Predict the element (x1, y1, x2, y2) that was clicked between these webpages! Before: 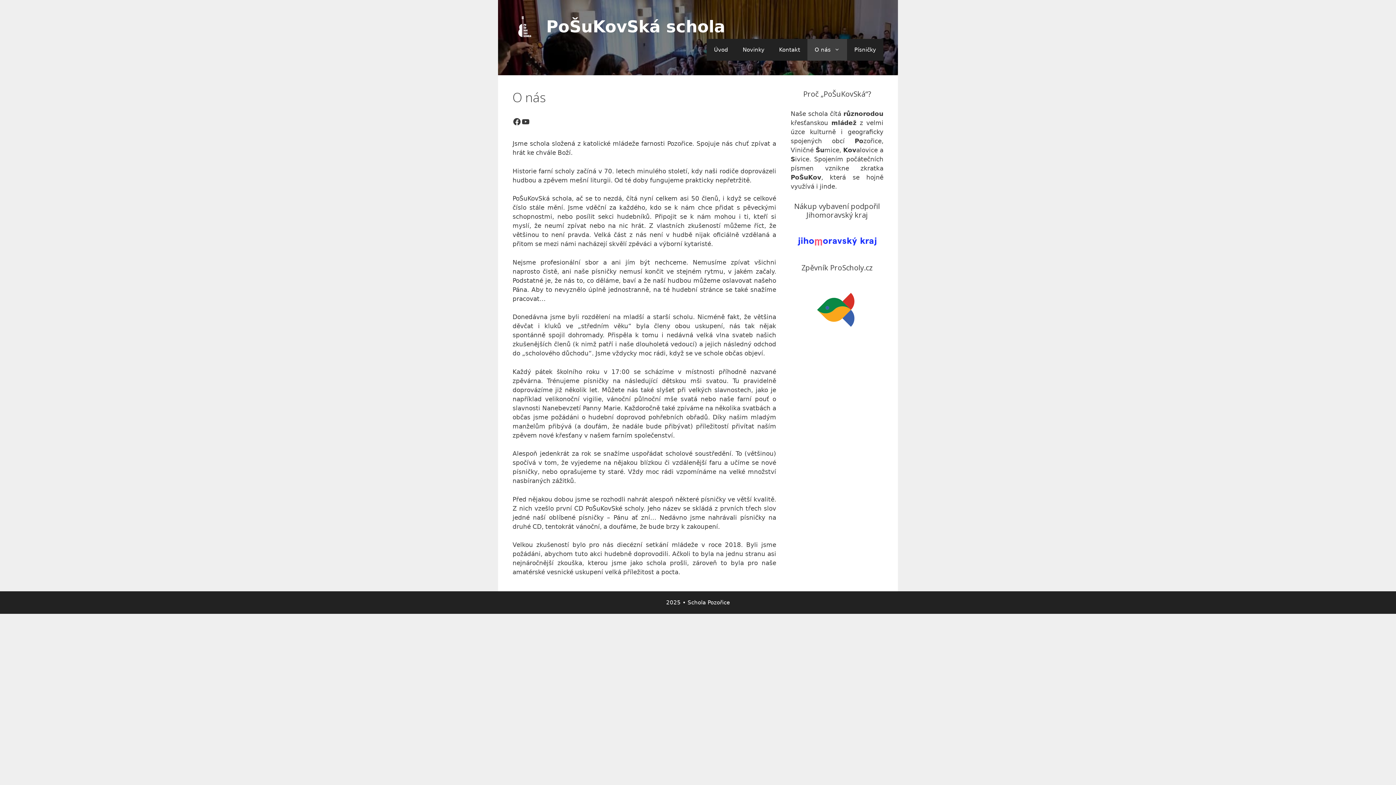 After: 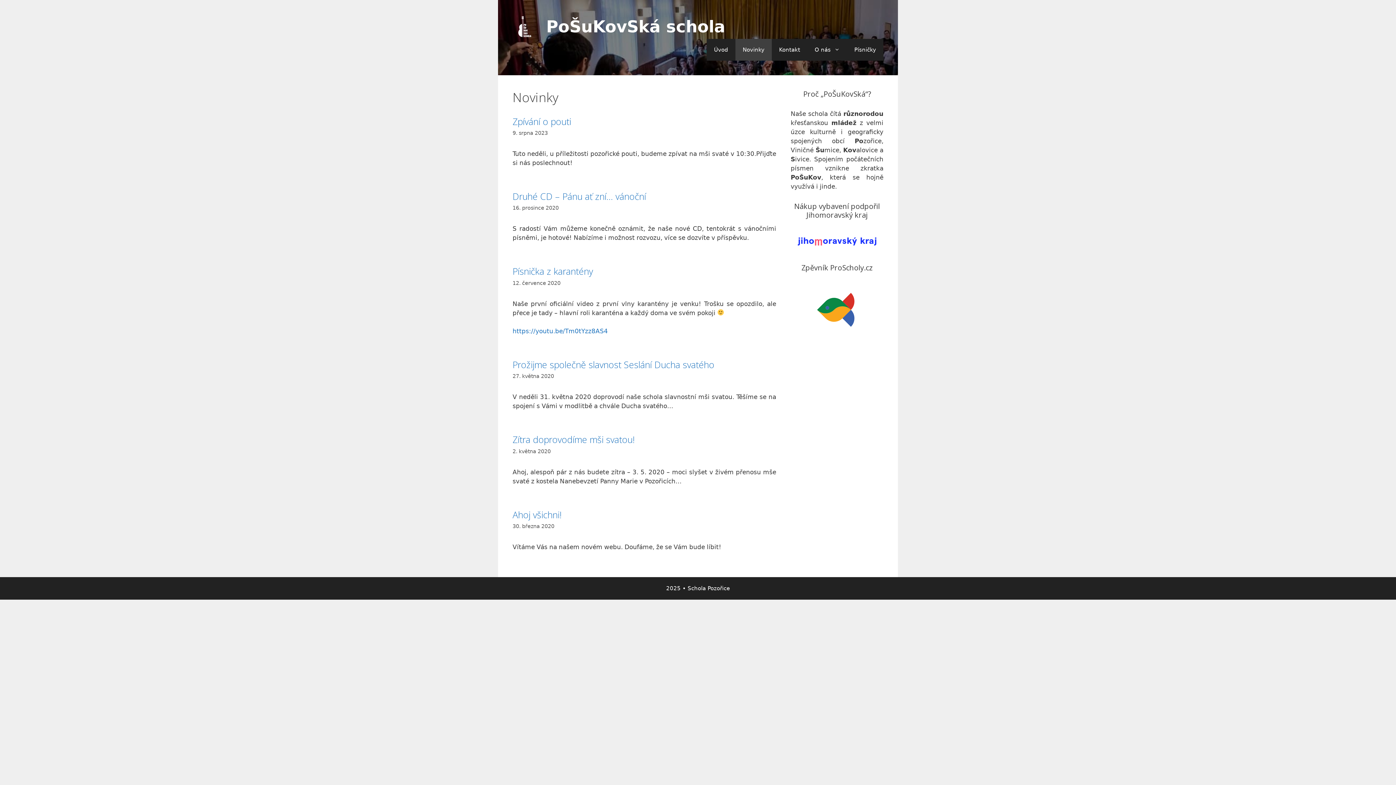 Action: bbox: (735, 38, 772, 60) label: Novinky